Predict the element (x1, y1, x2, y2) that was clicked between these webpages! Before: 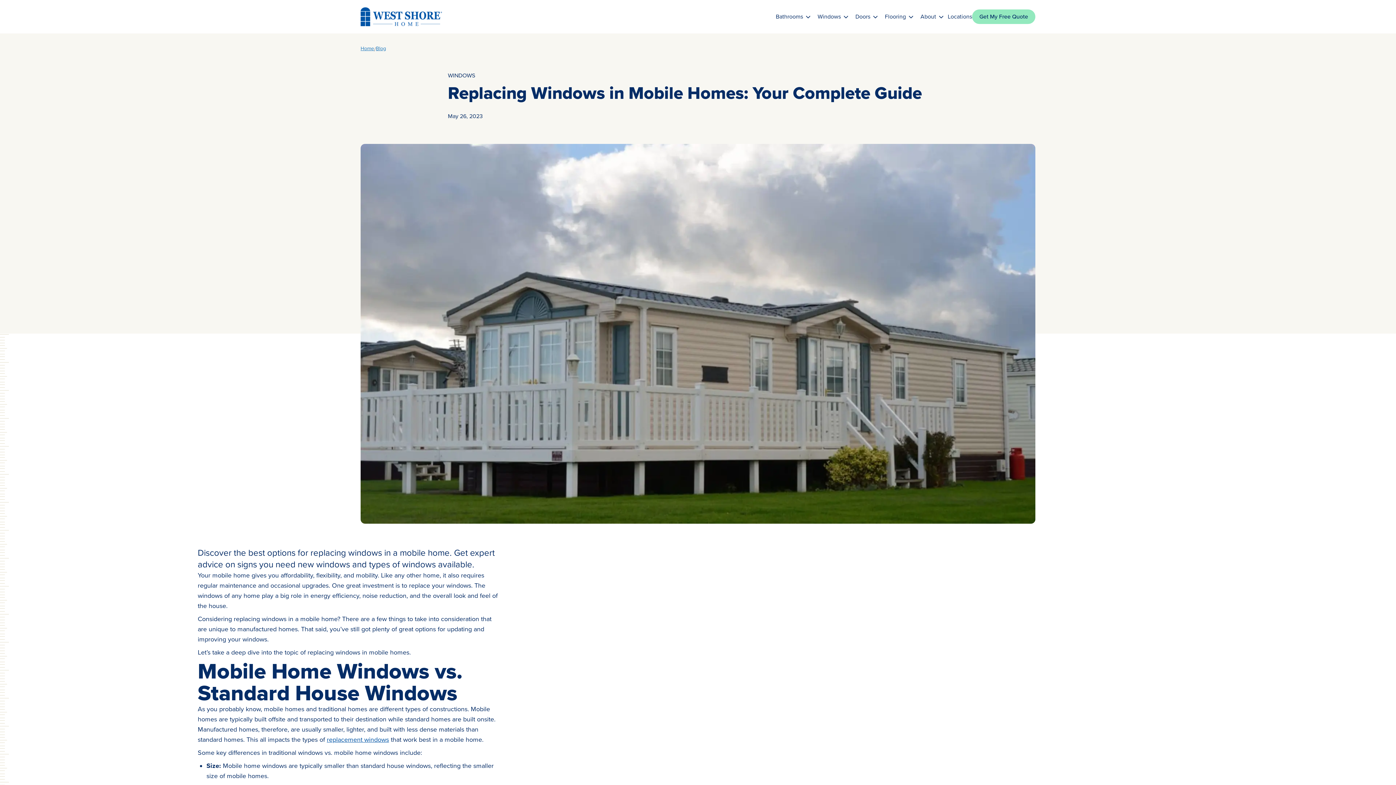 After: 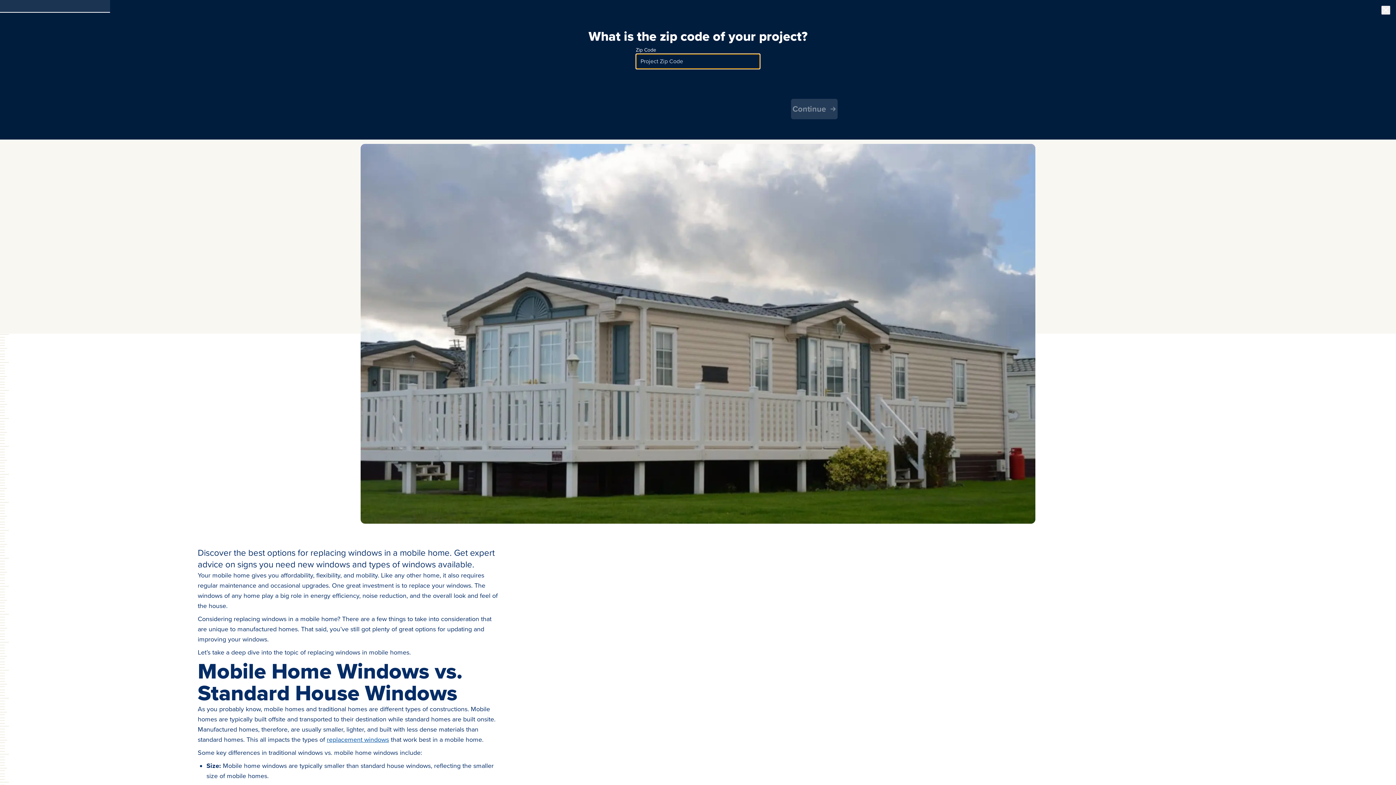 Action: label: Launch the scheduling wizard bbox: (972, 9, 1035, 23)